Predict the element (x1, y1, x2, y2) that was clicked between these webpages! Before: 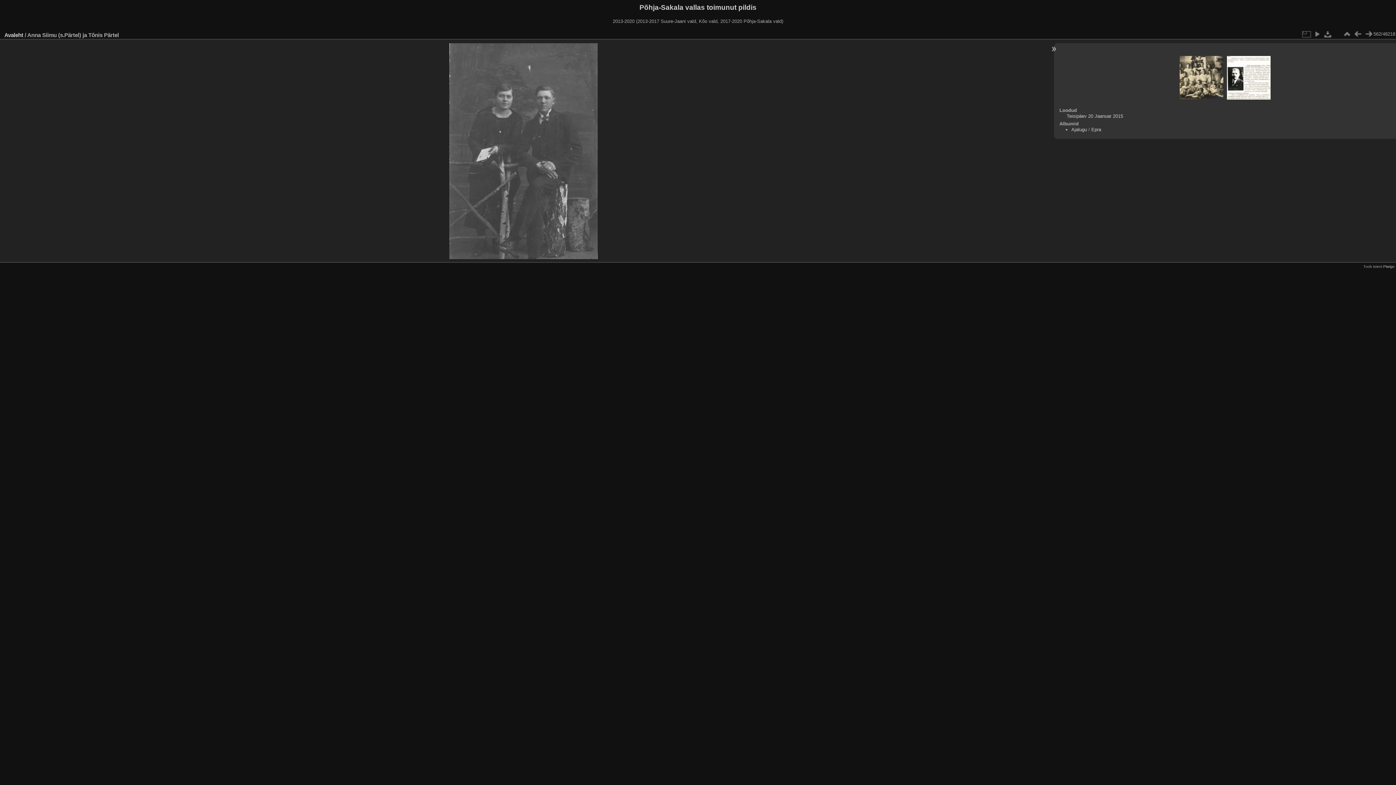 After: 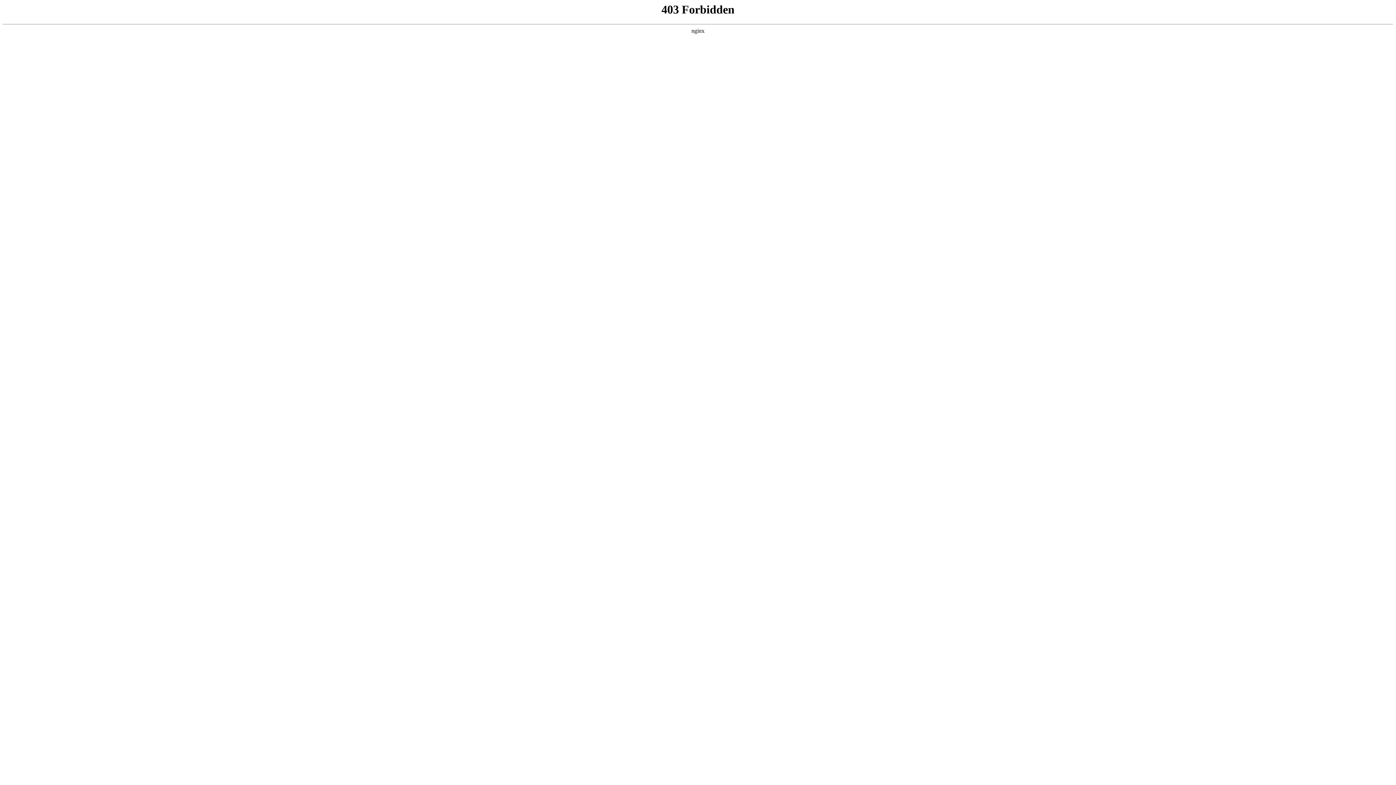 Action: bbox: (1383, 264, 1394, 268) label: Piwigo